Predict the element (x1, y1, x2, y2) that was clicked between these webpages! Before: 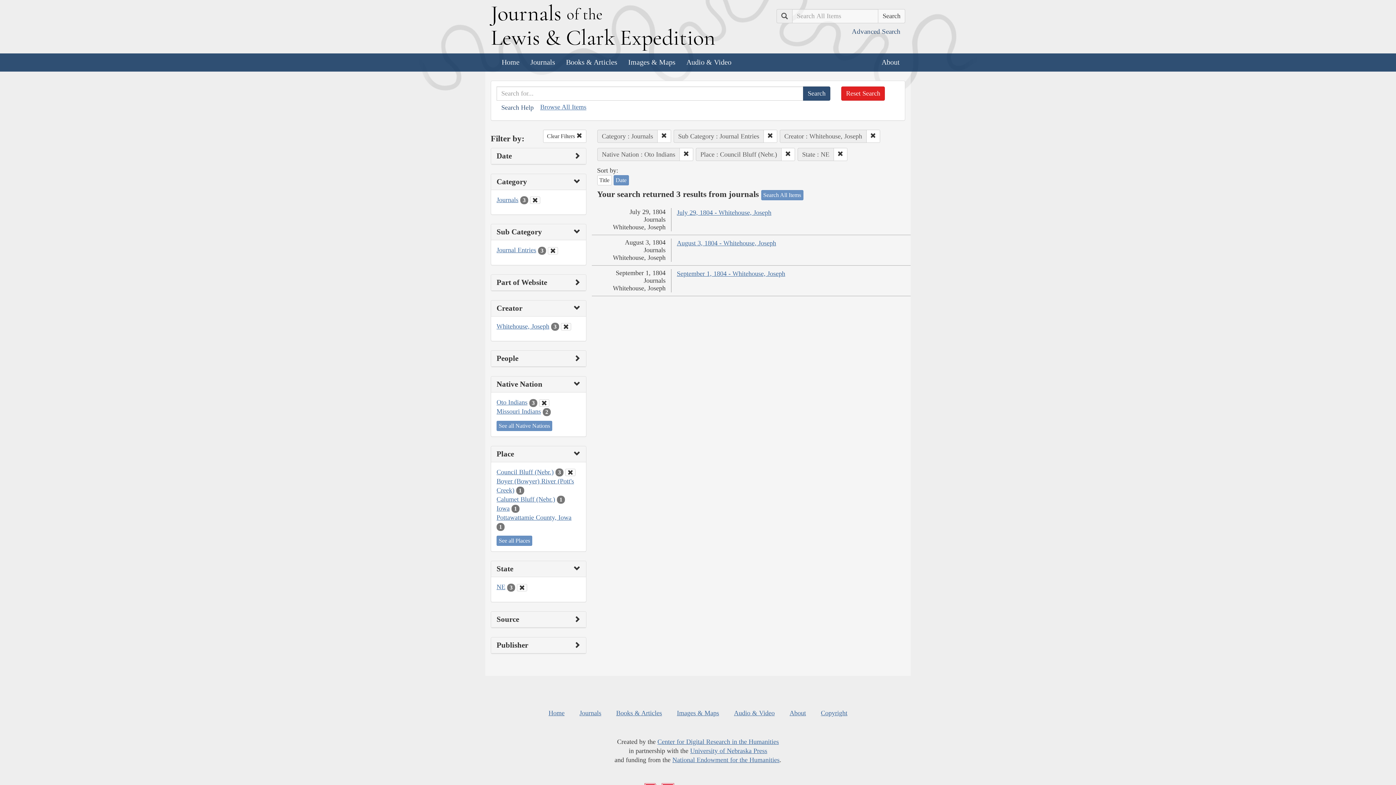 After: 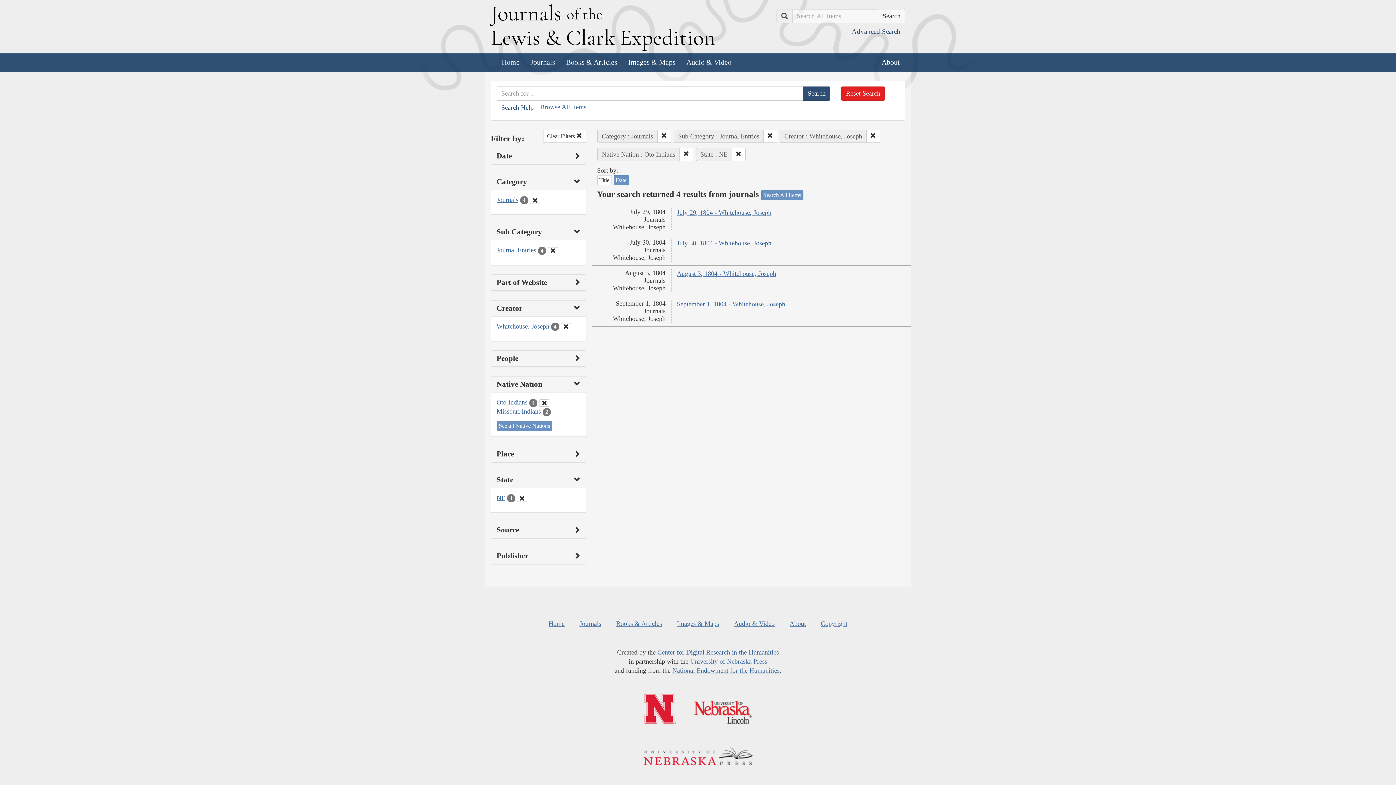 Action: bbox: (565, 468, 575, 475)